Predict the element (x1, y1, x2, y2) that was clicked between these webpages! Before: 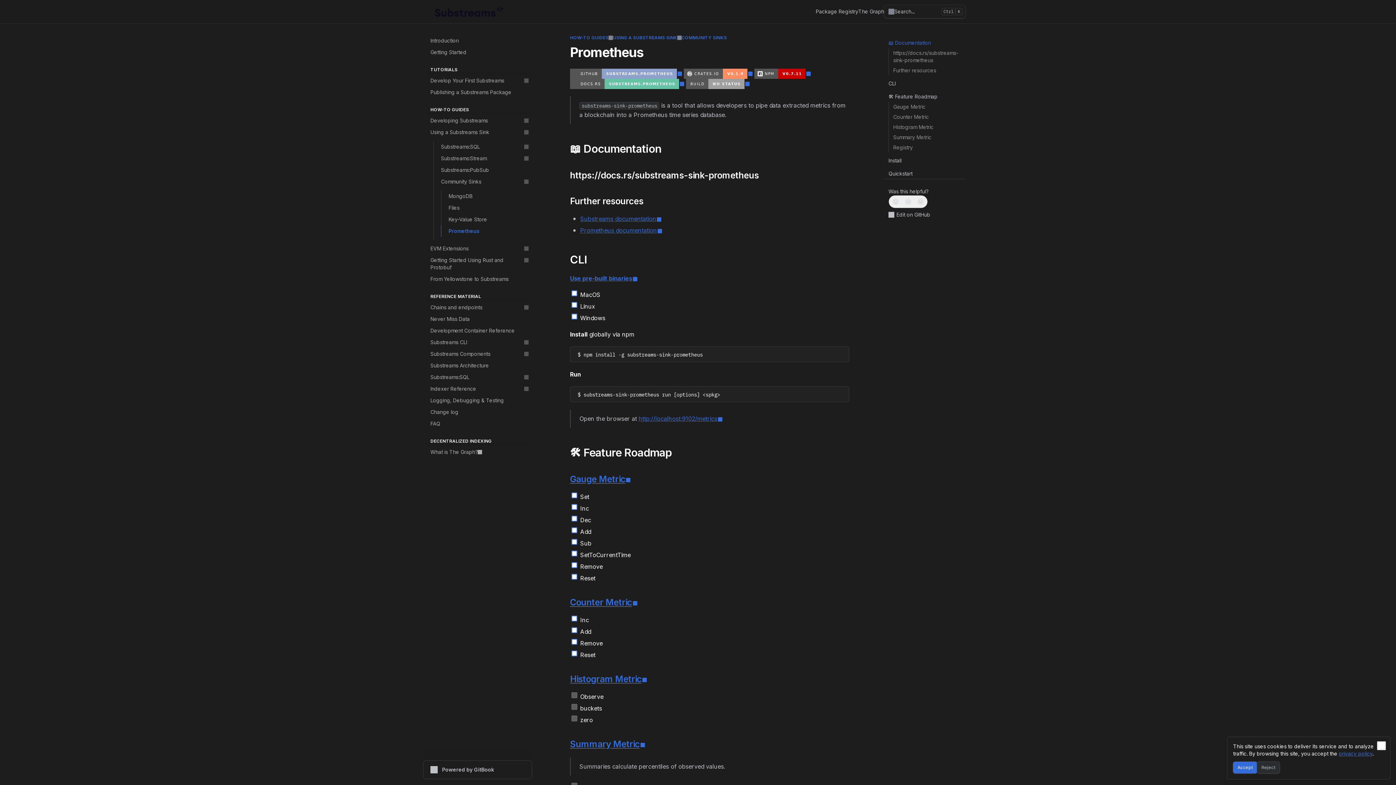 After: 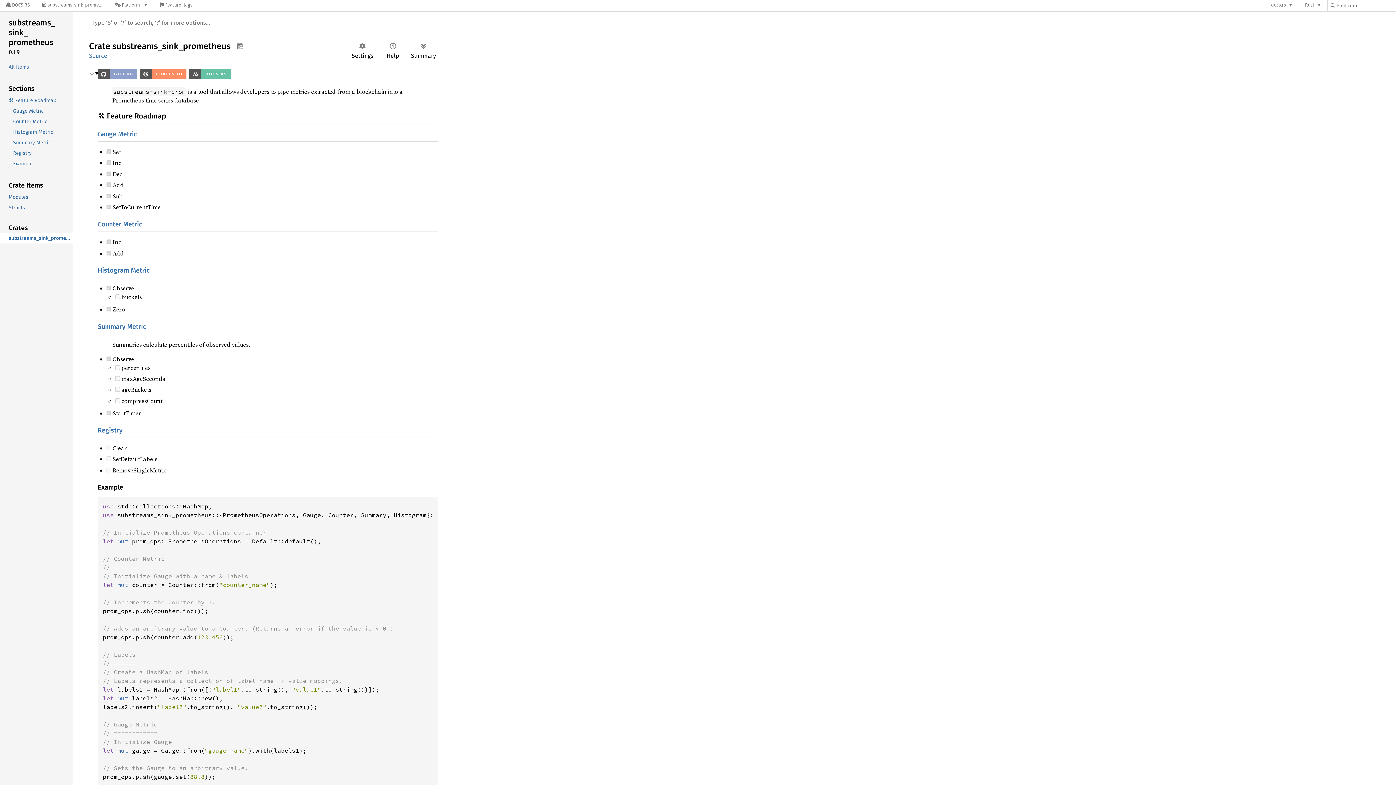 Action: bbox: (570, 79, 684, 87)